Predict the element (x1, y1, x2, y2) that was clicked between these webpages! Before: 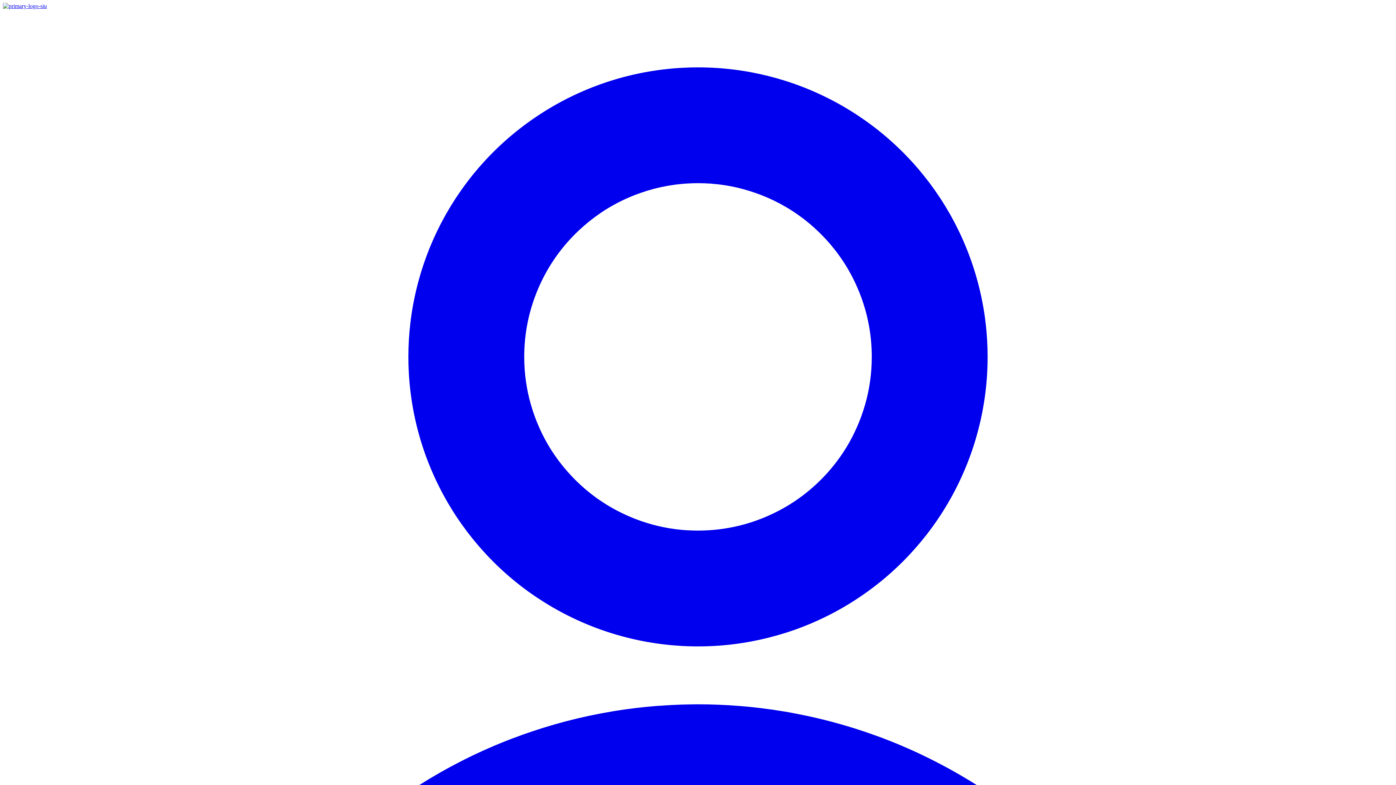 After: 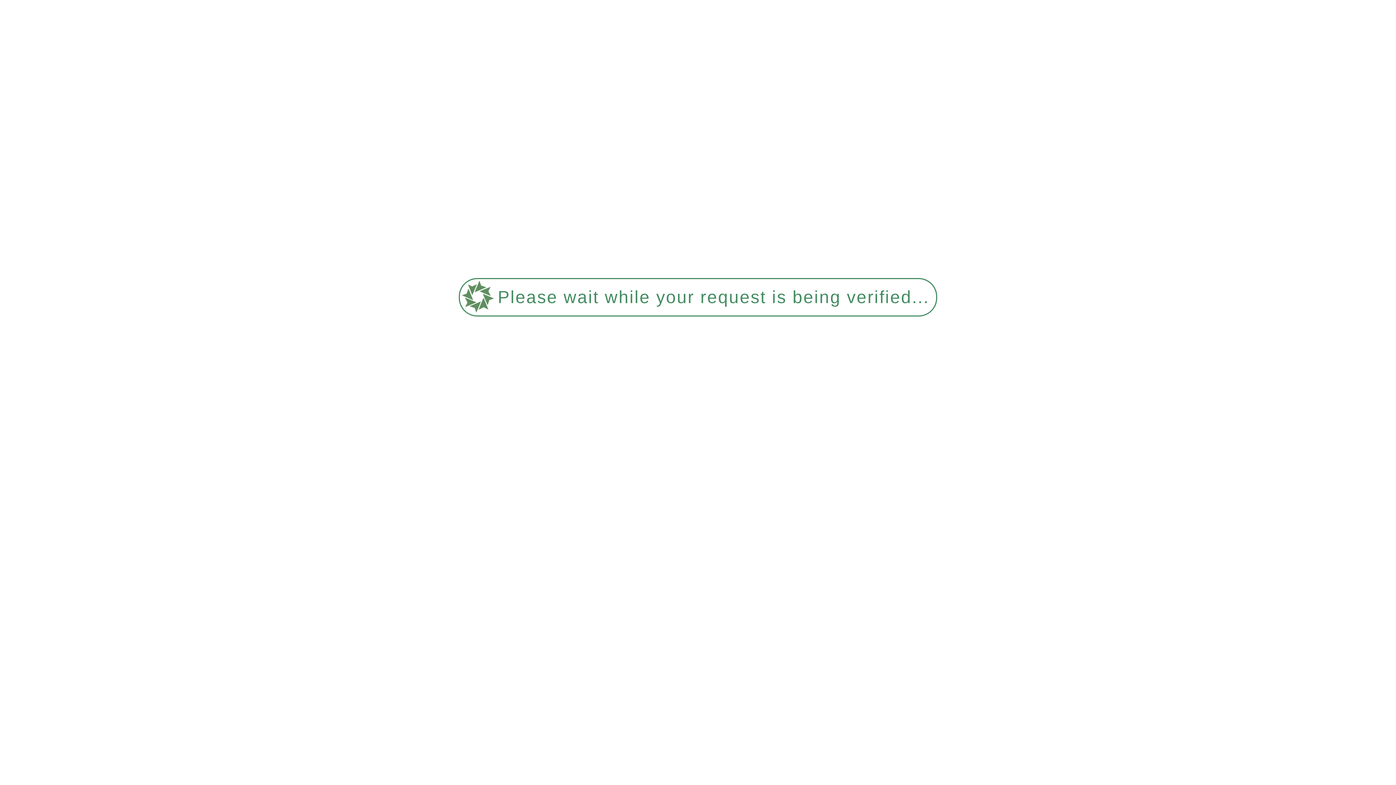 Action: bbox: (2, 2, 46, 9)